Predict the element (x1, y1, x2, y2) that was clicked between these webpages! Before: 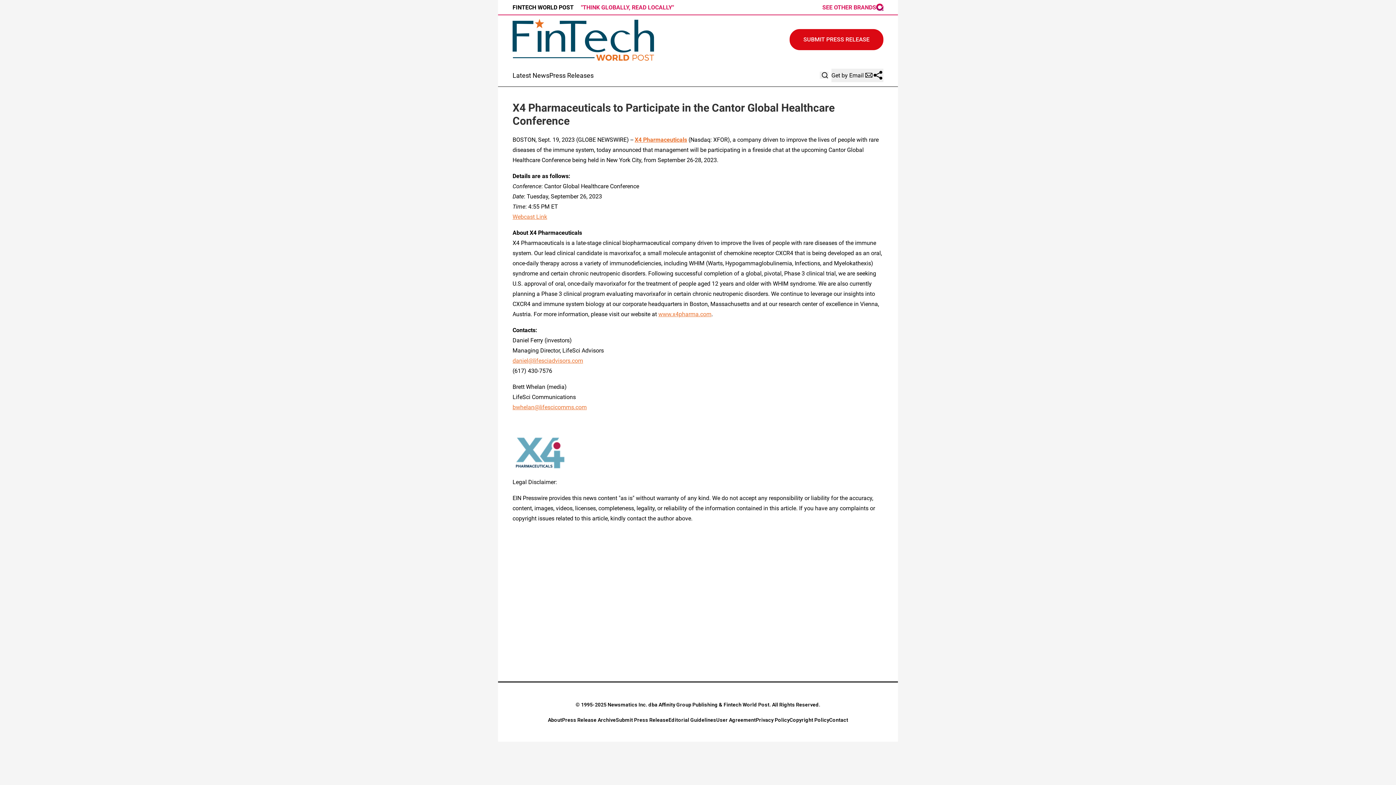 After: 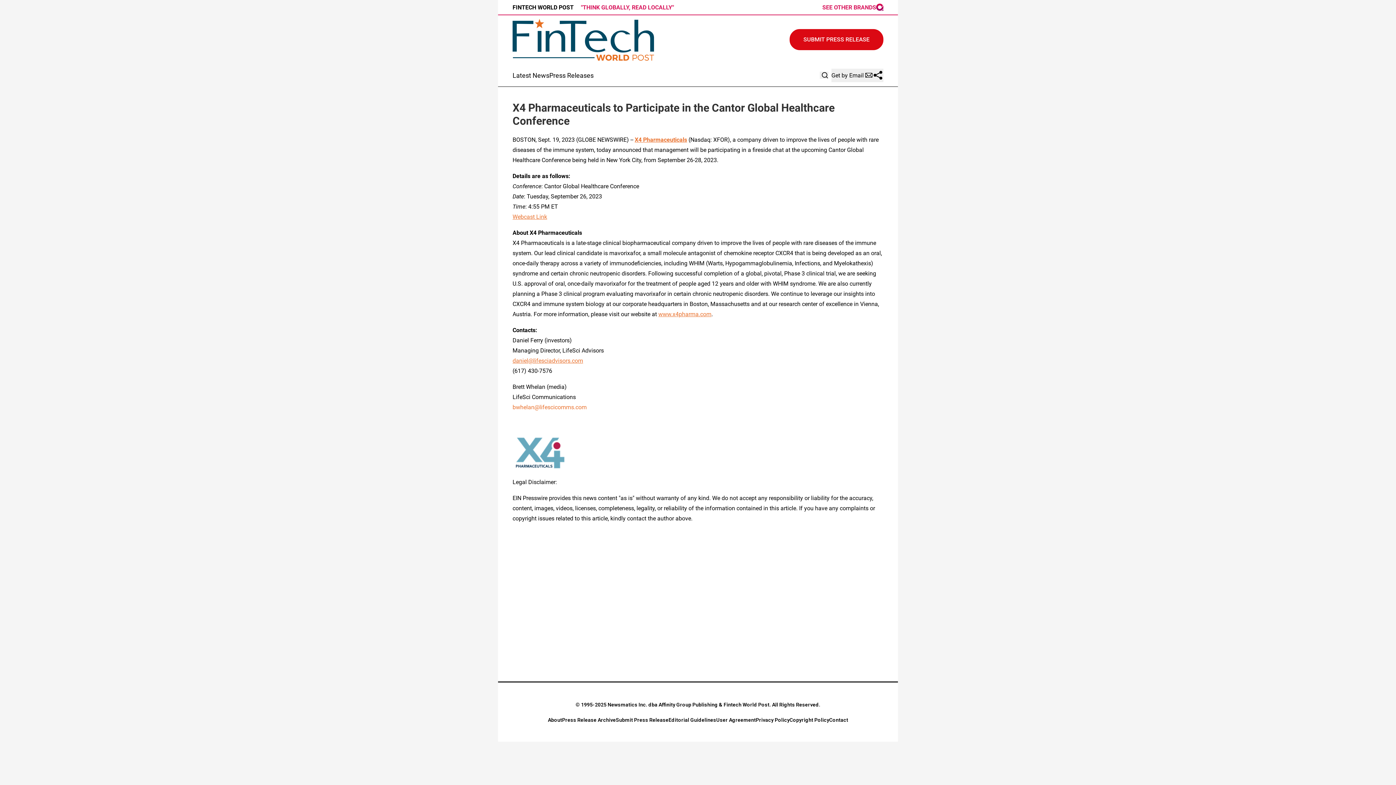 Action: label: bwhelan@lifescicomms.com bbox: (512, 403, 586, 410)